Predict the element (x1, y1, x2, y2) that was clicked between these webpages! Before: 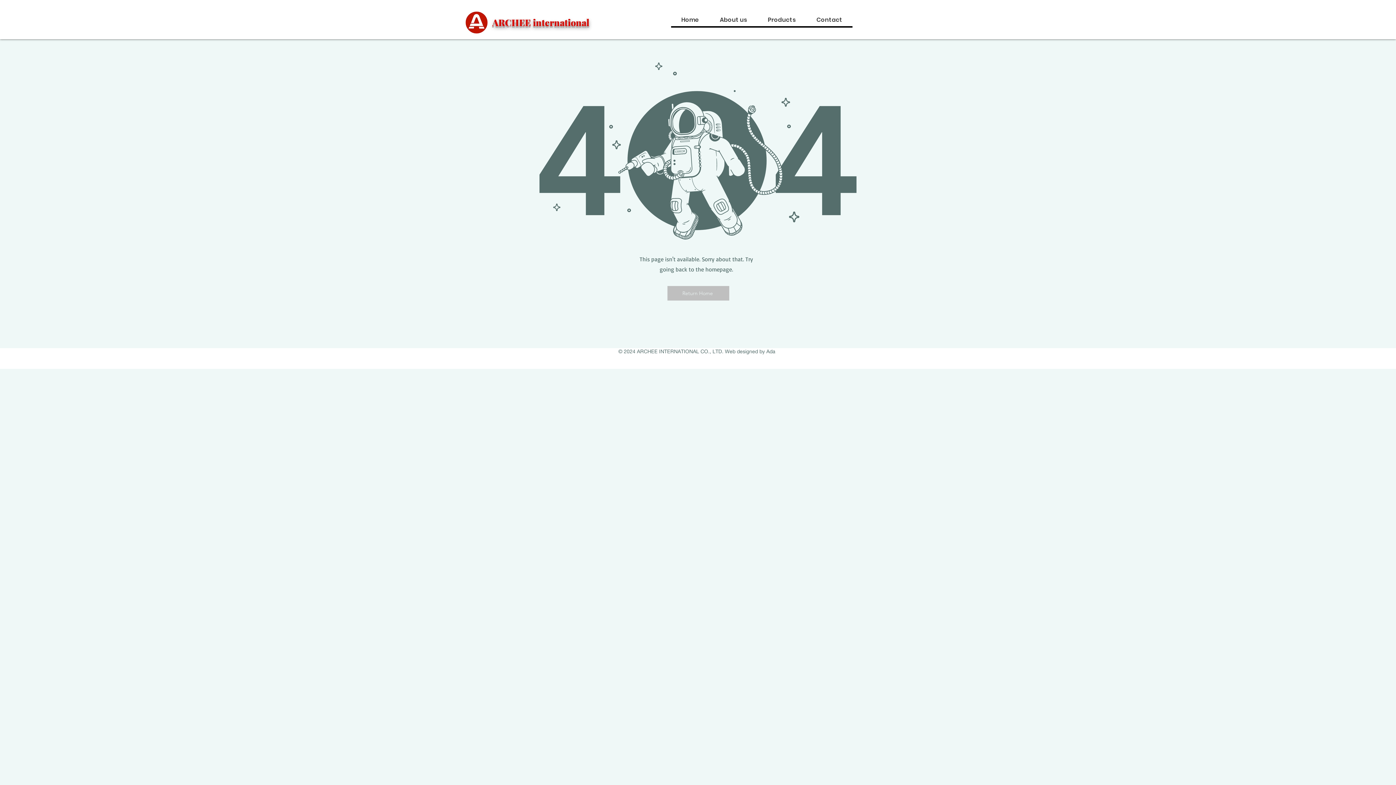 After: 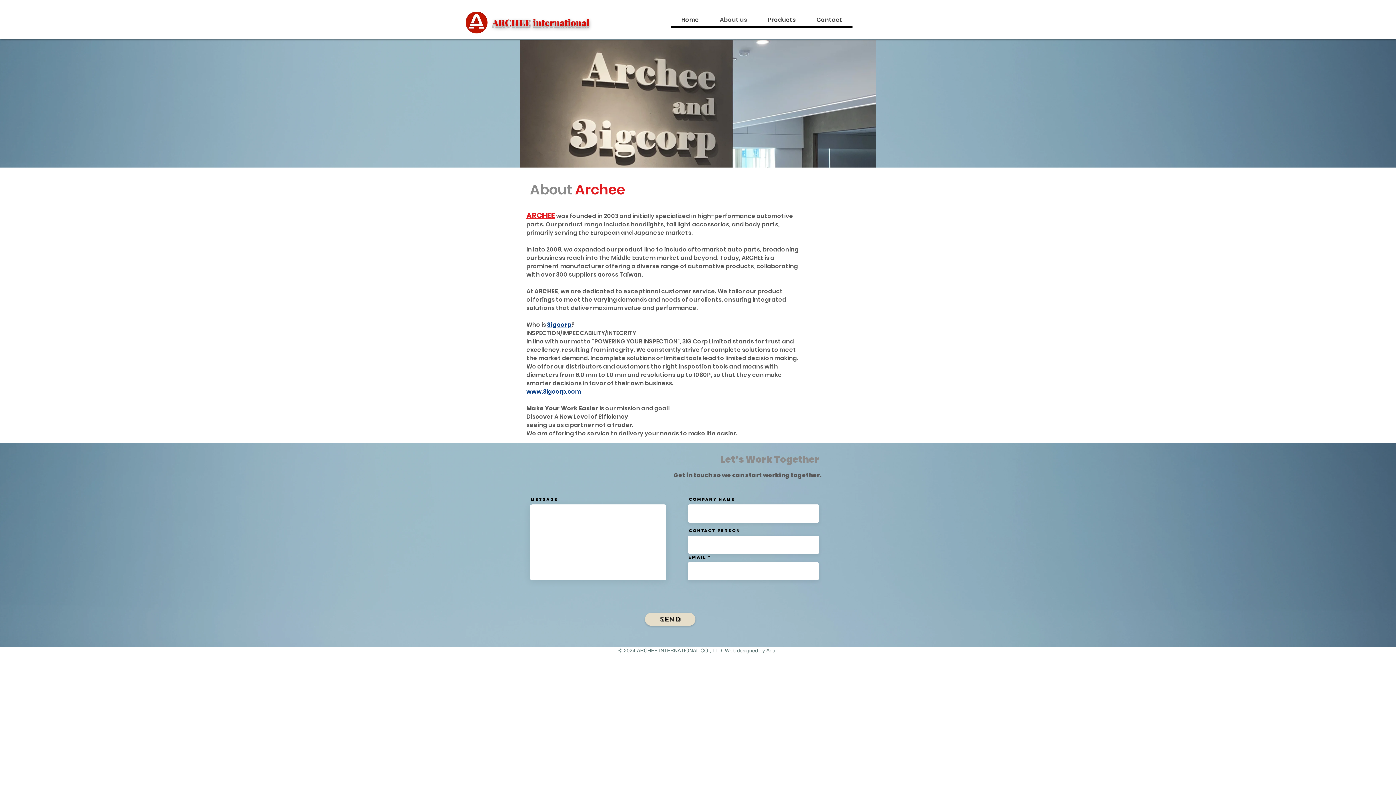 Action: label: About us bbox: (709, 13, 757, 26)